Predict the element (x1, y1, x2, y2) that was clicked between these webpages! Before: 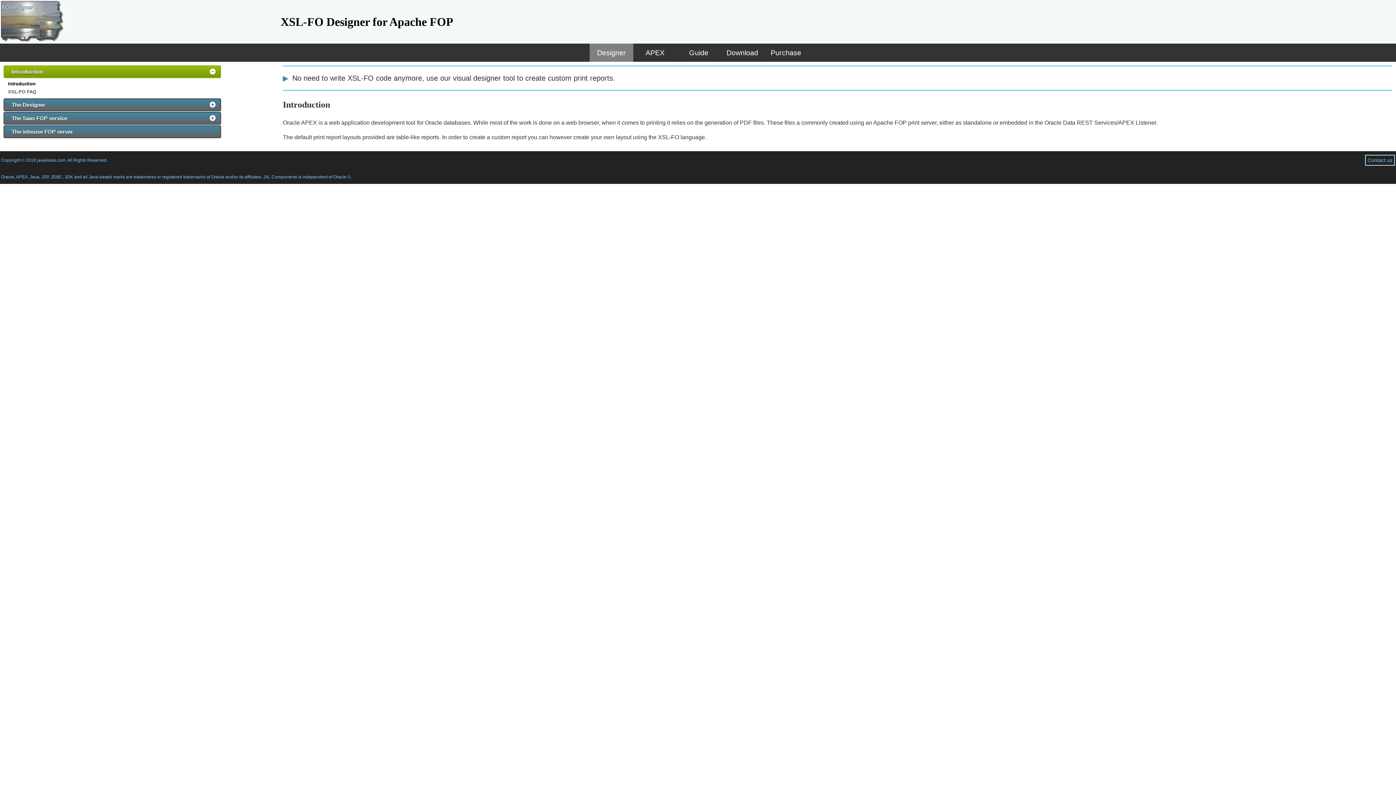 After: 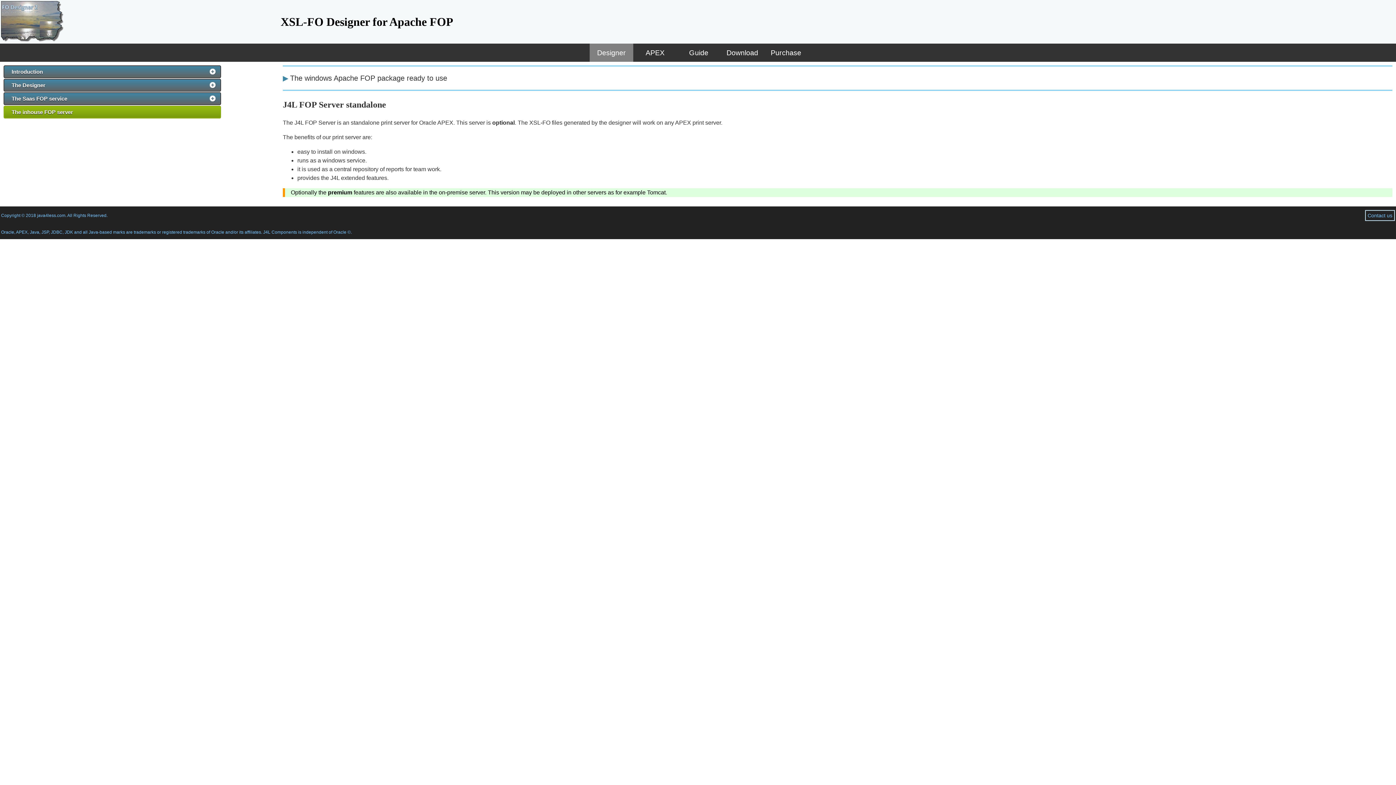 Action: bbox: (3, 125, 221, 138) label: The inhouse FOP server